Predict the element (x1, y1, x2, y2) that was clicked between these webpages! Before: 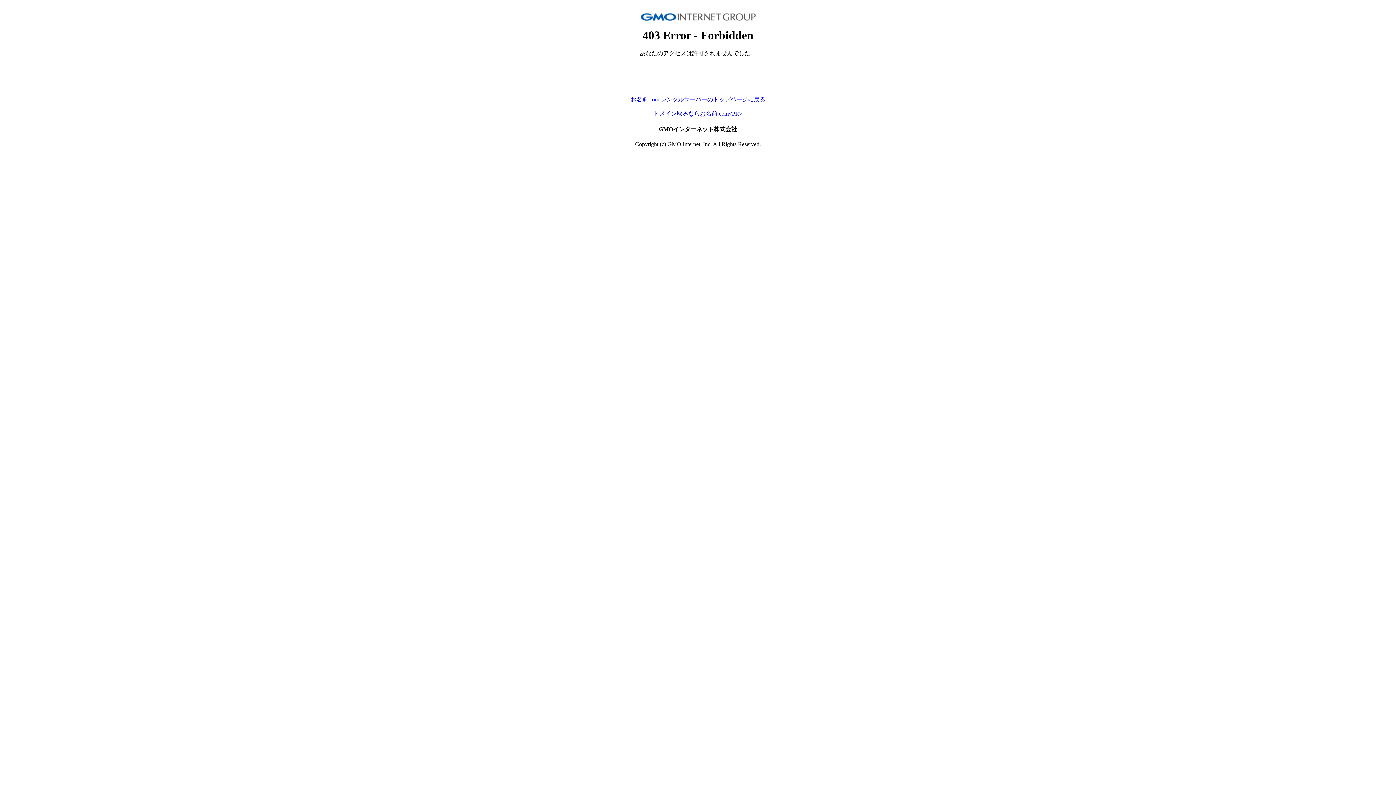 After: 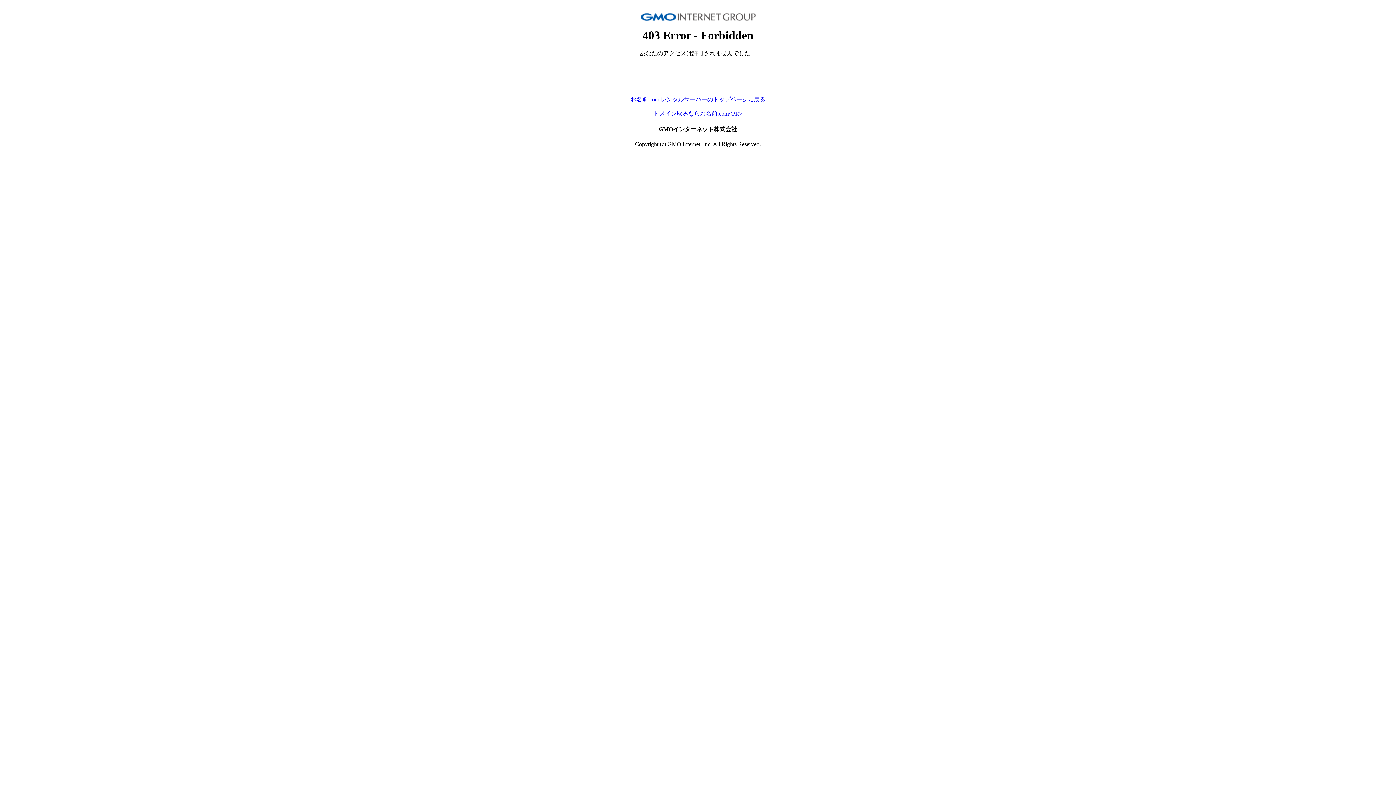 Action: bbox: (653, 110, 742, 116) label: ドメイン取るならお名前.com<PR>